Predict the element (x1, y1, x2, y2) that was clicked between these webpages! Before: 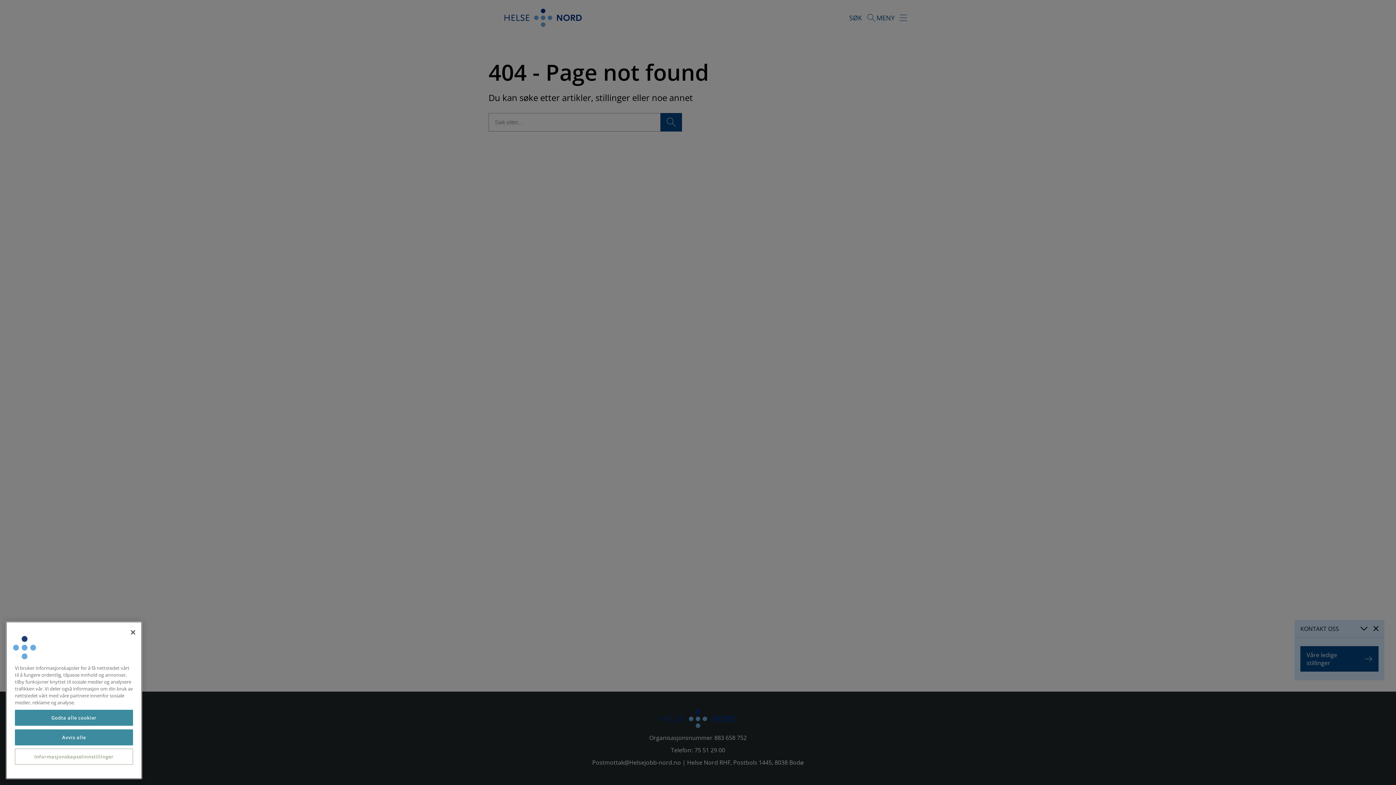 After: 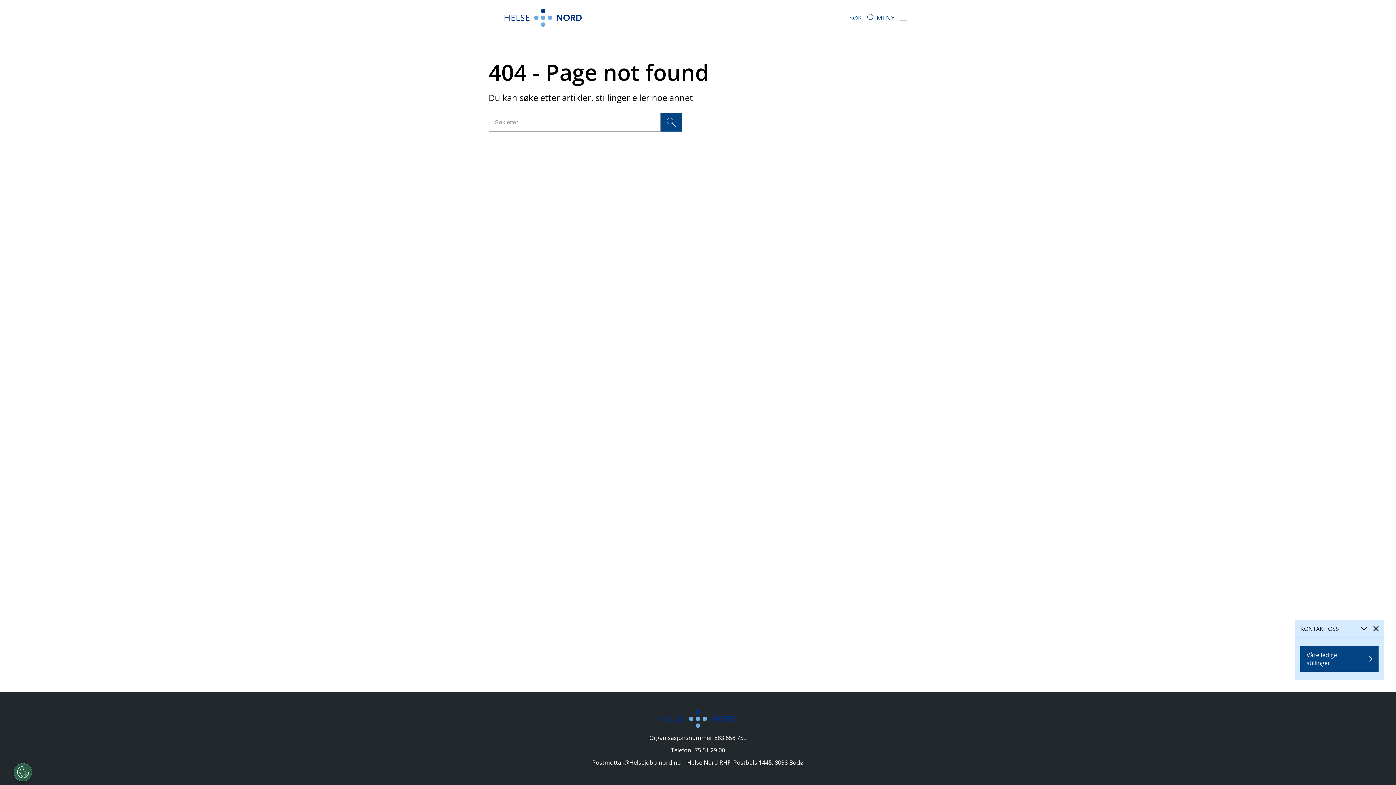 Action: bbox: (14, 733, 133, 749) label: Avvis alle